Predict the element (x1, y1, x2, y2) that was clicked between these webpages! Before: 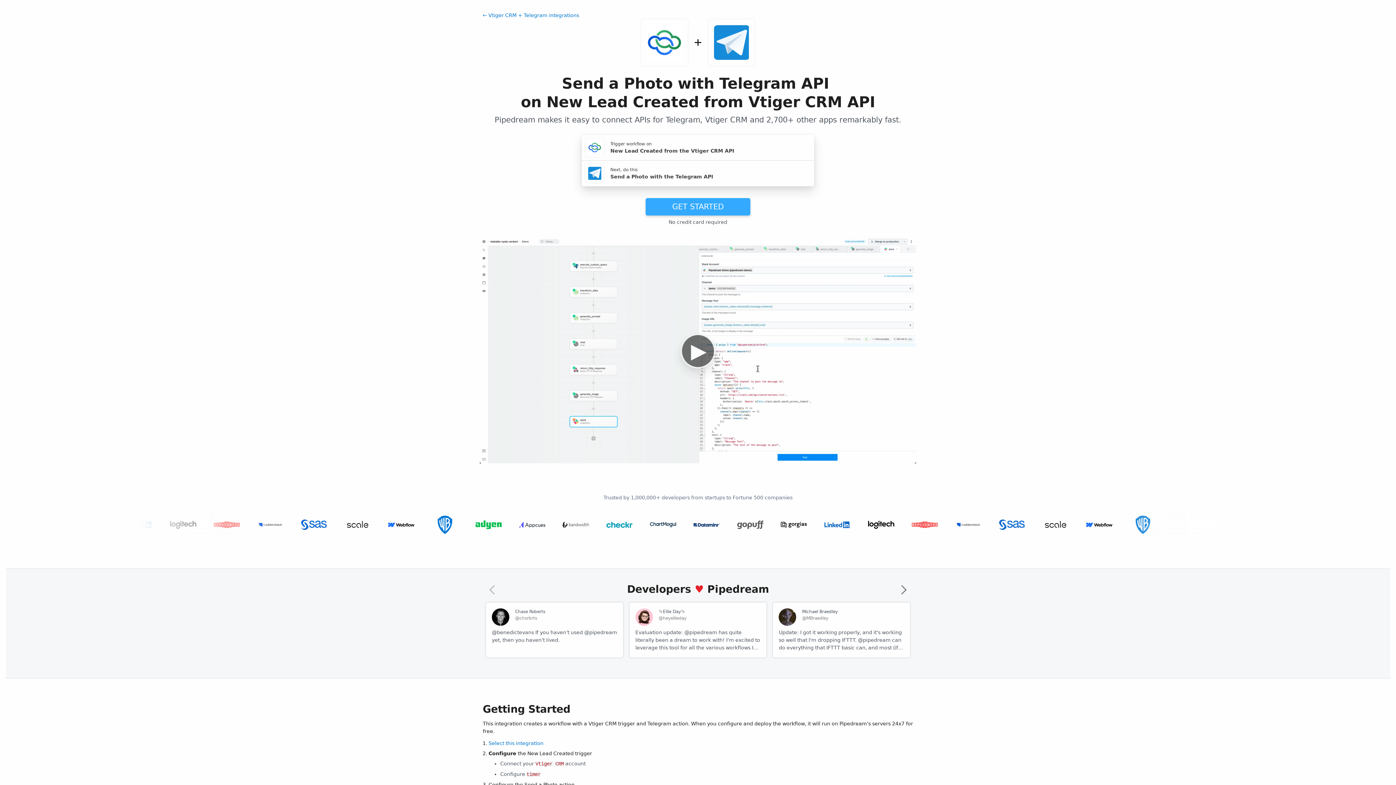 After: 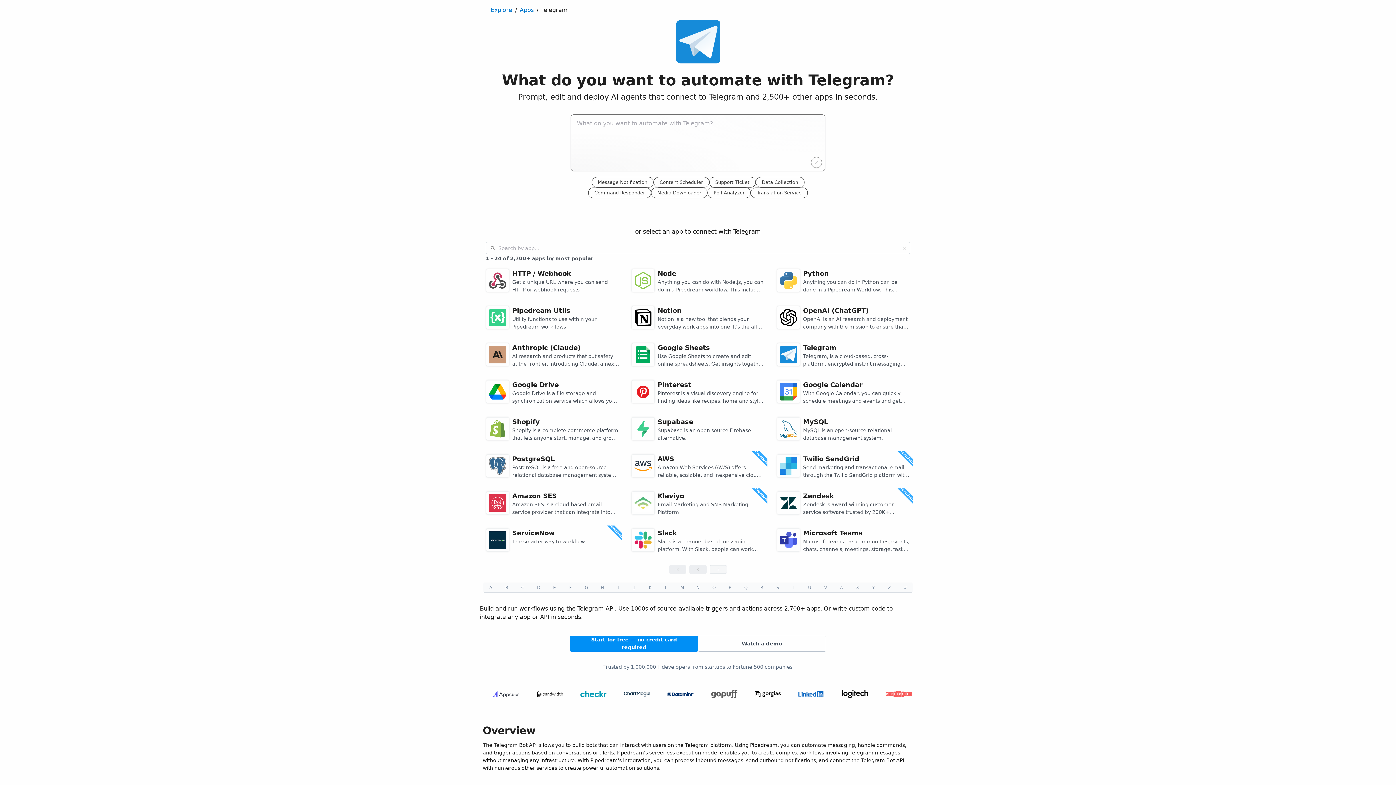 Action: bbox: (714, 25, 749, 60)